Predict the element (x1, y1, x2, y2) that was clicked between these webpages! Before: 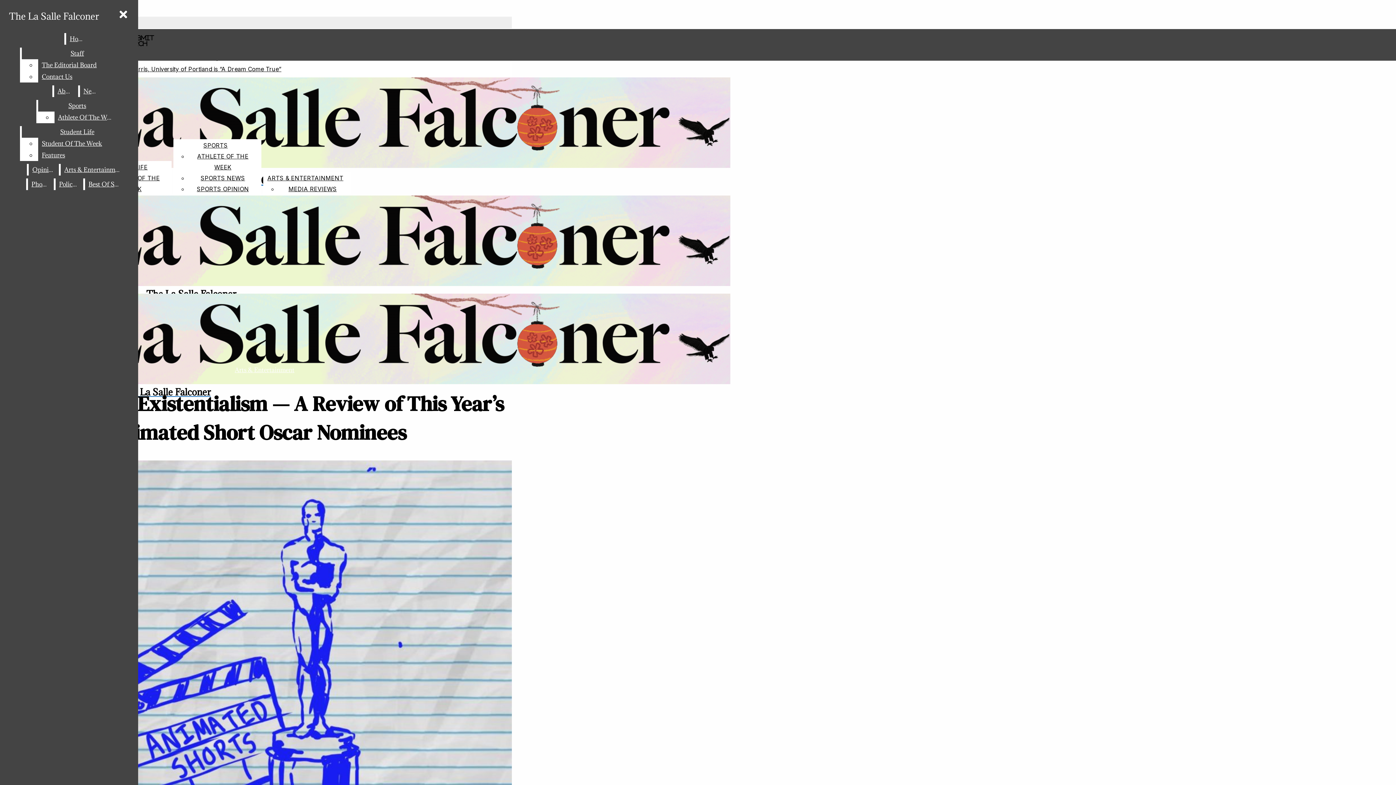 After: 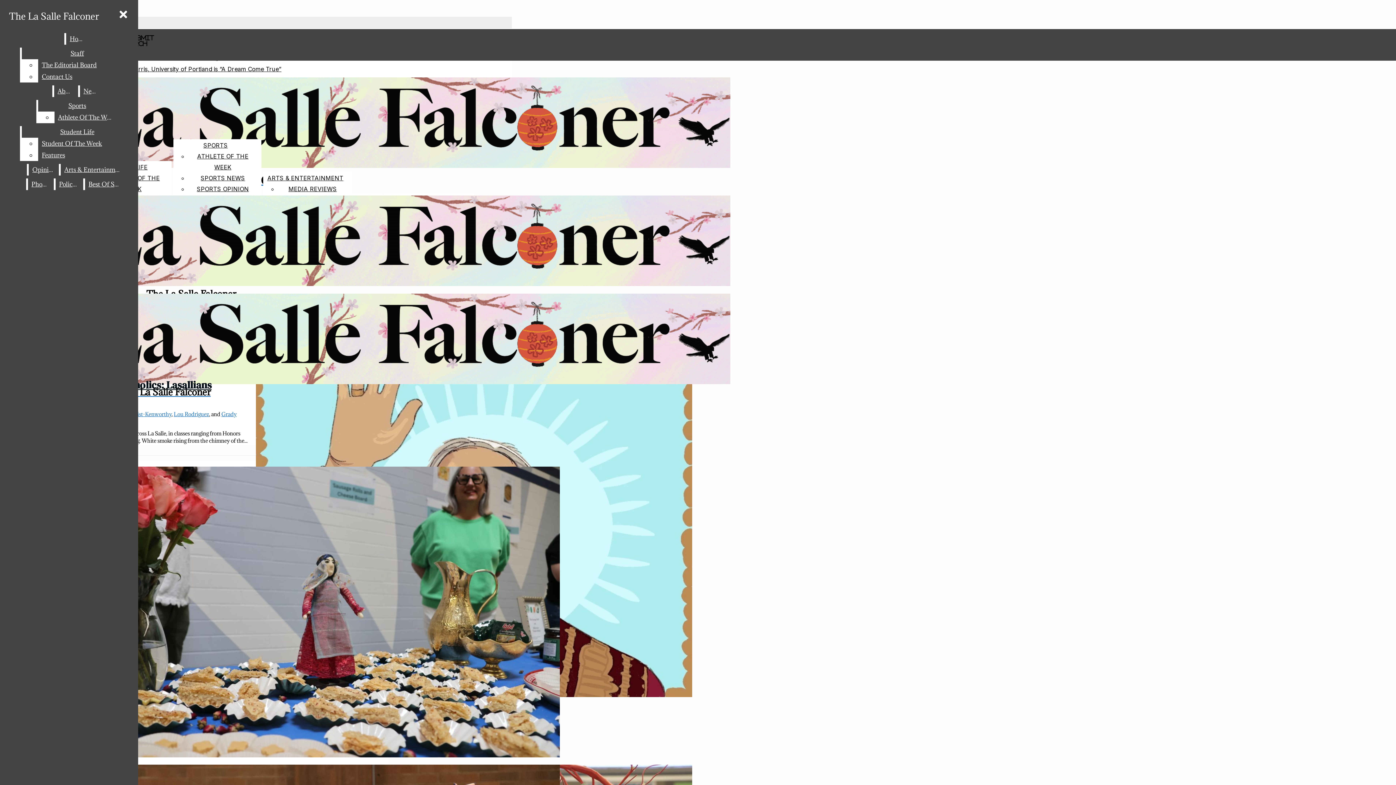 Action: label: News bbox: (79, 85, 100, 97)